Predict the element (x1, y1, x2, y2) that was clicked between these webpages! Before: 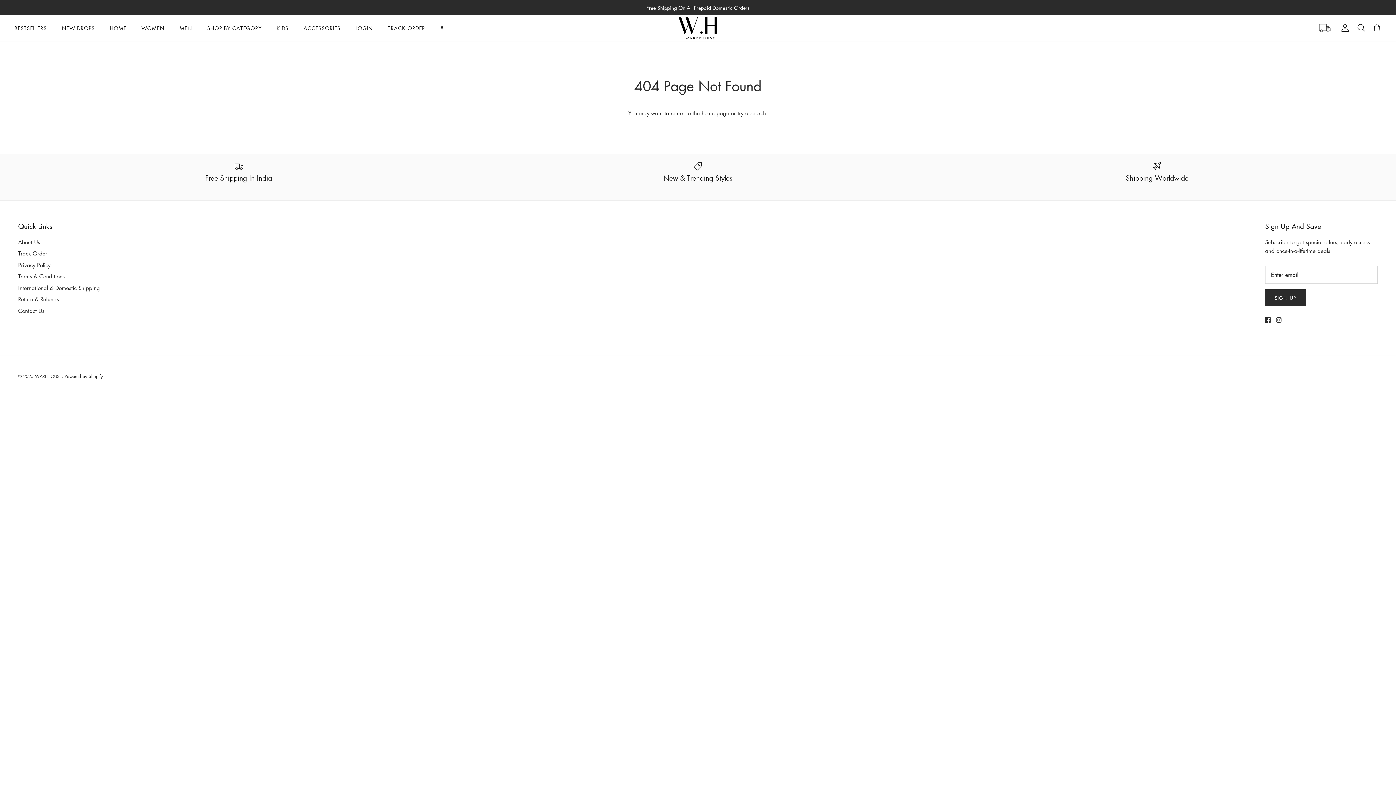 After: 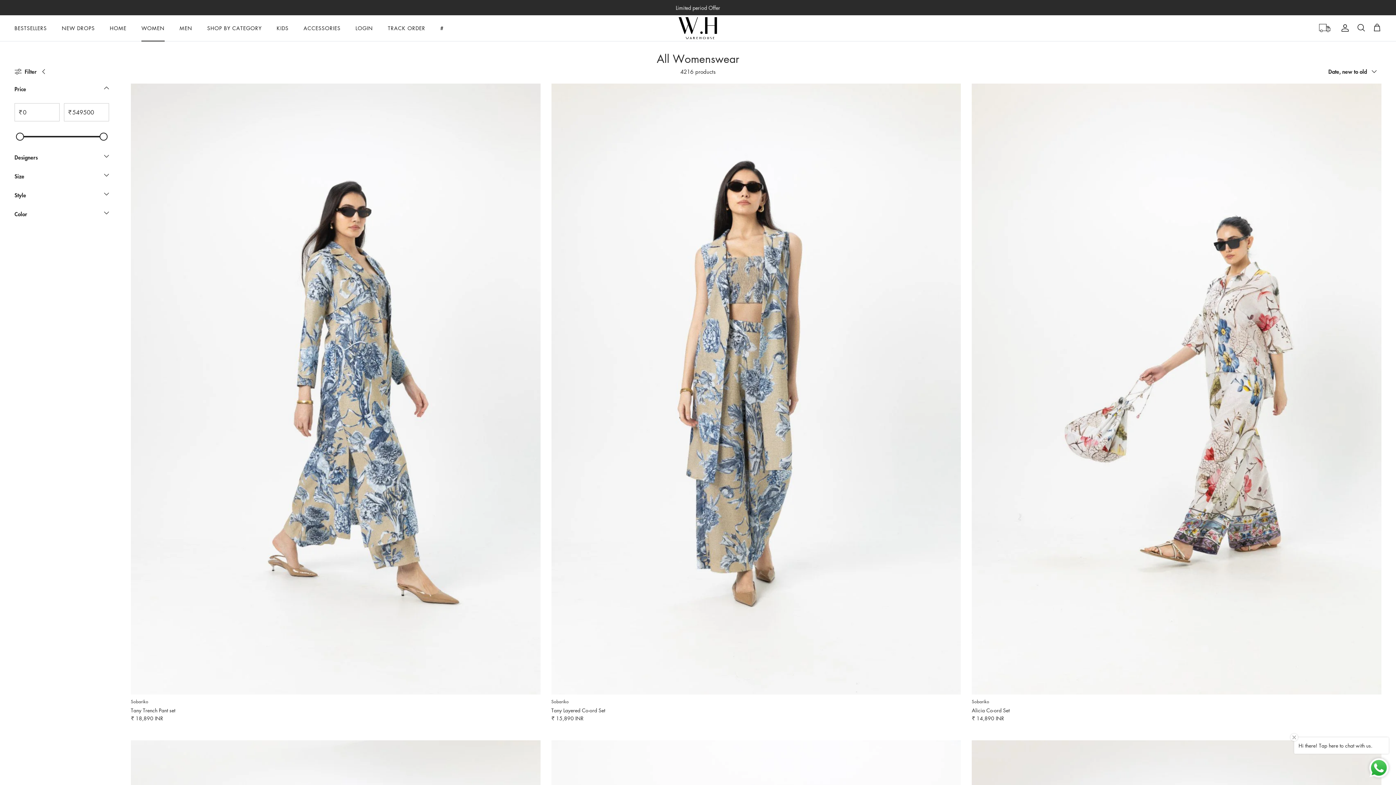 Action: bbox: (134, 16, 171, 39) label: WOMEN